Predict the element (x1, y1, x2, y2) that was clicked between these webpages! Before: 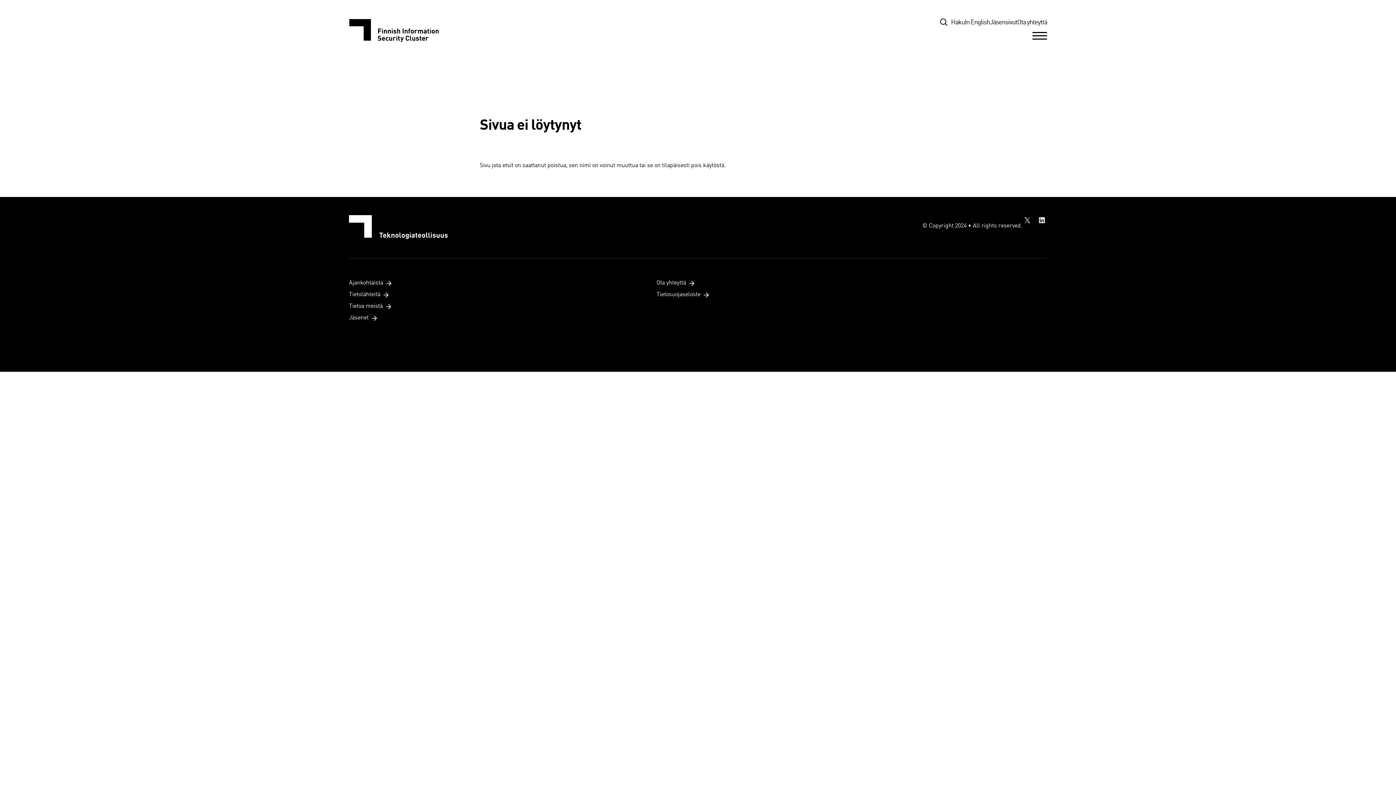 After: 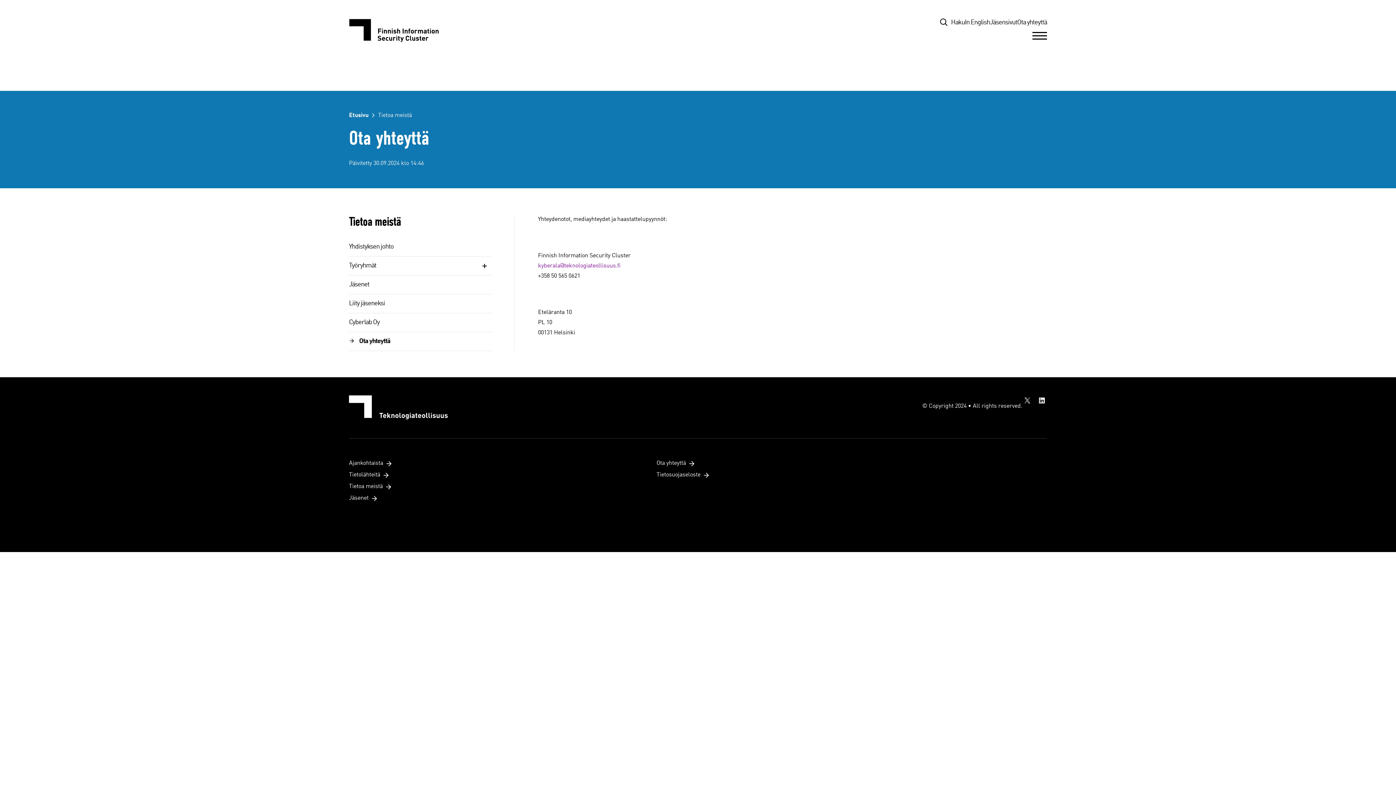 Action: label: Ota yhteyttä bbox: (656, 280, 695, 287)